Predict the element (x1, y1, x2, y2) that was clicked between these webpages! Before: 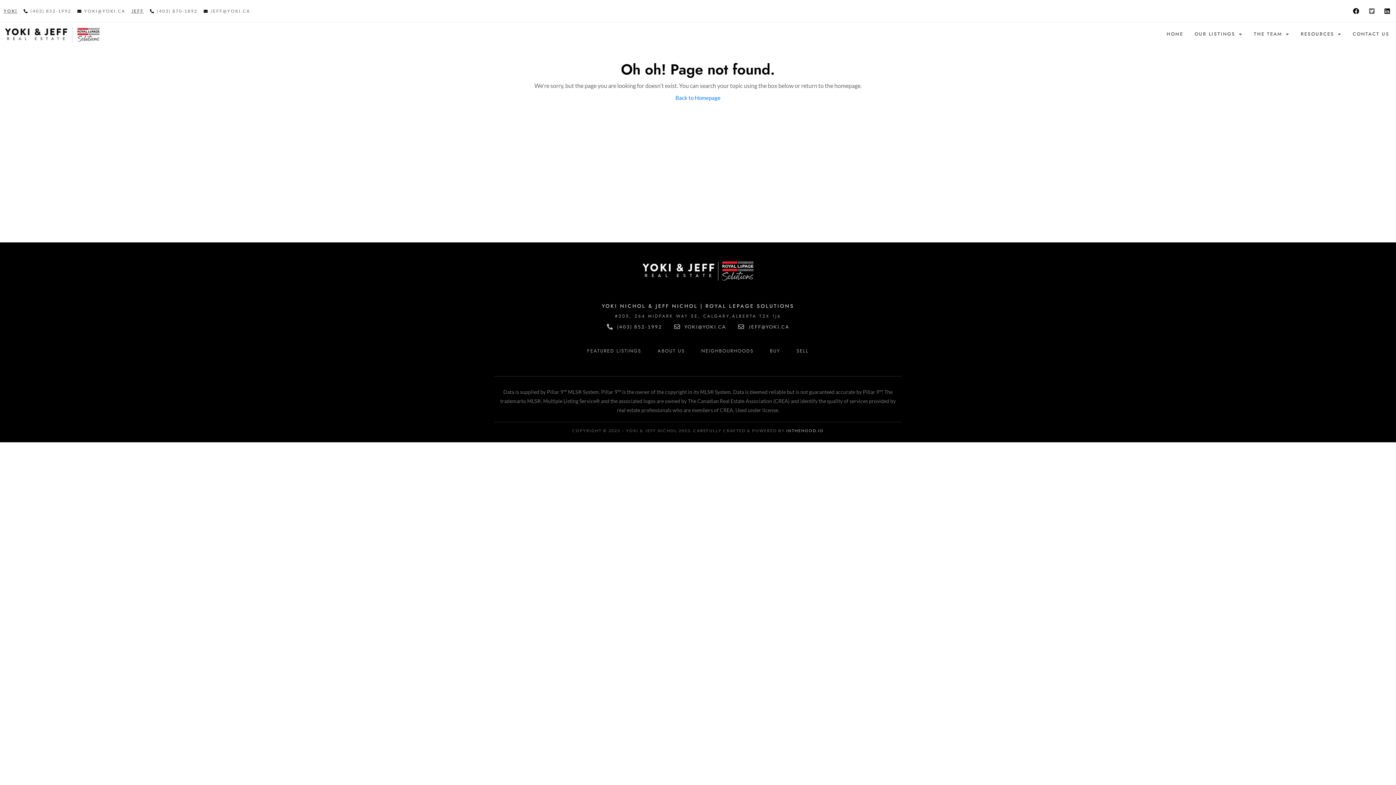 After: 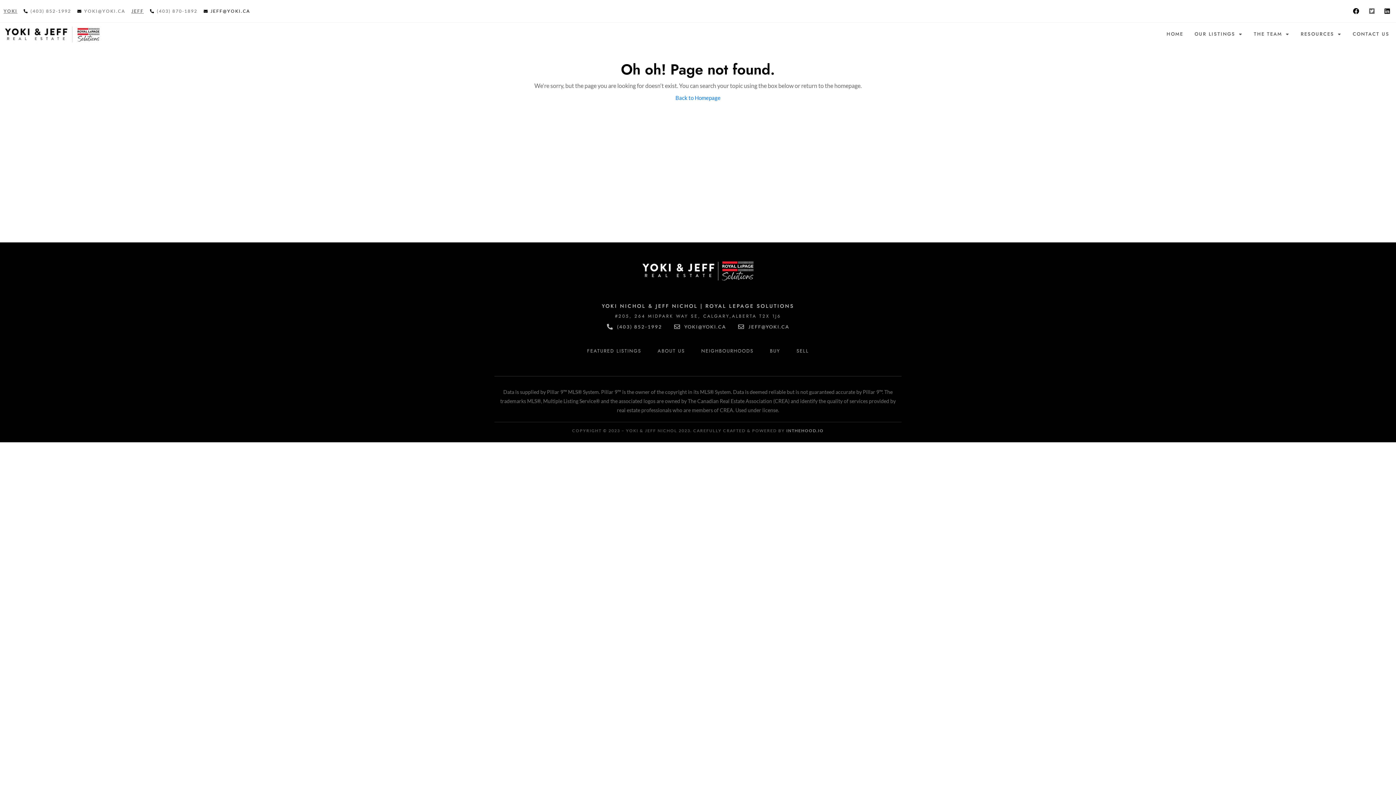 Action: bbox: (203, 6, 250, 15) label: JEFF@YOKI.CA